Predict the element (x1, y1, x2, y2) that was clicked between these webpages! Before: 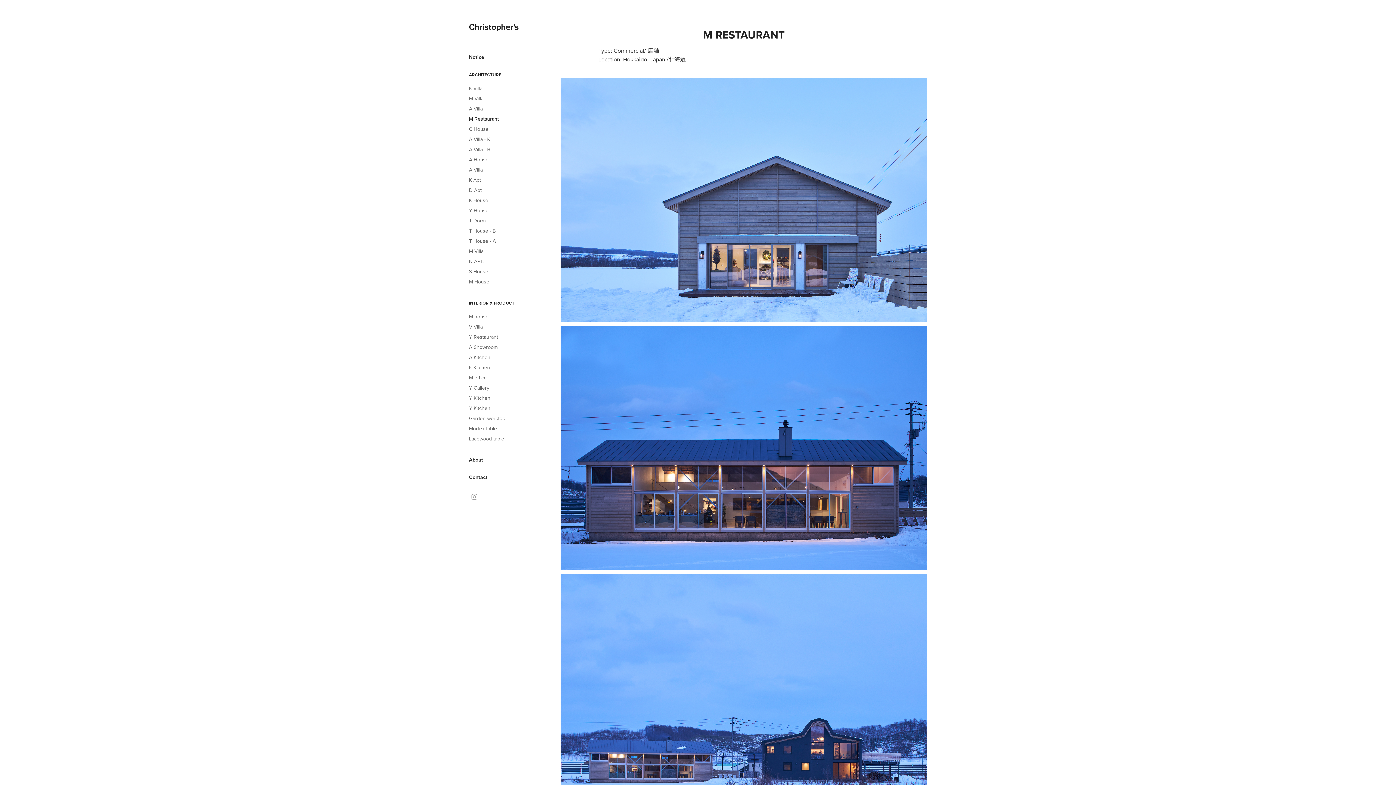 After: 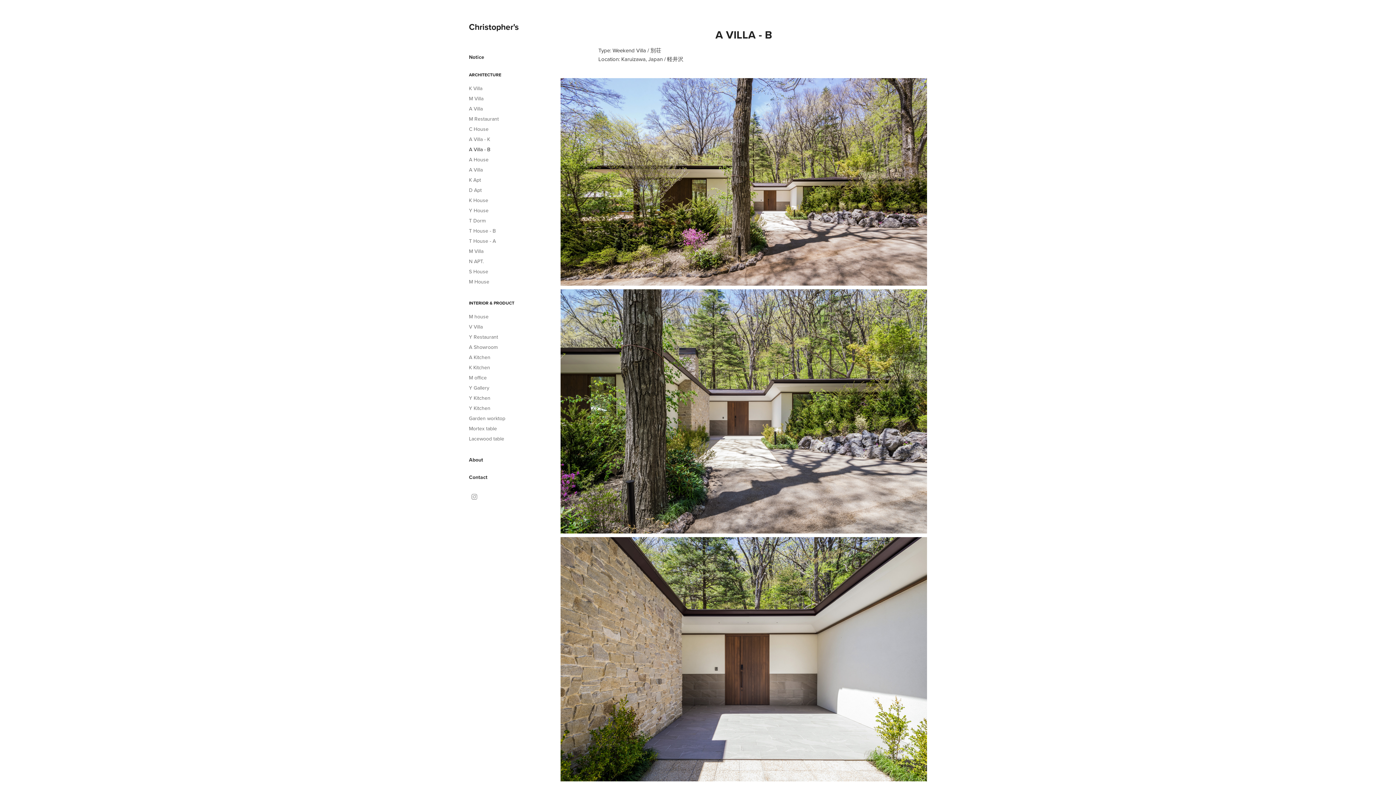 Action: label: A Villa - B bbox: (469, 145, 490, 153)